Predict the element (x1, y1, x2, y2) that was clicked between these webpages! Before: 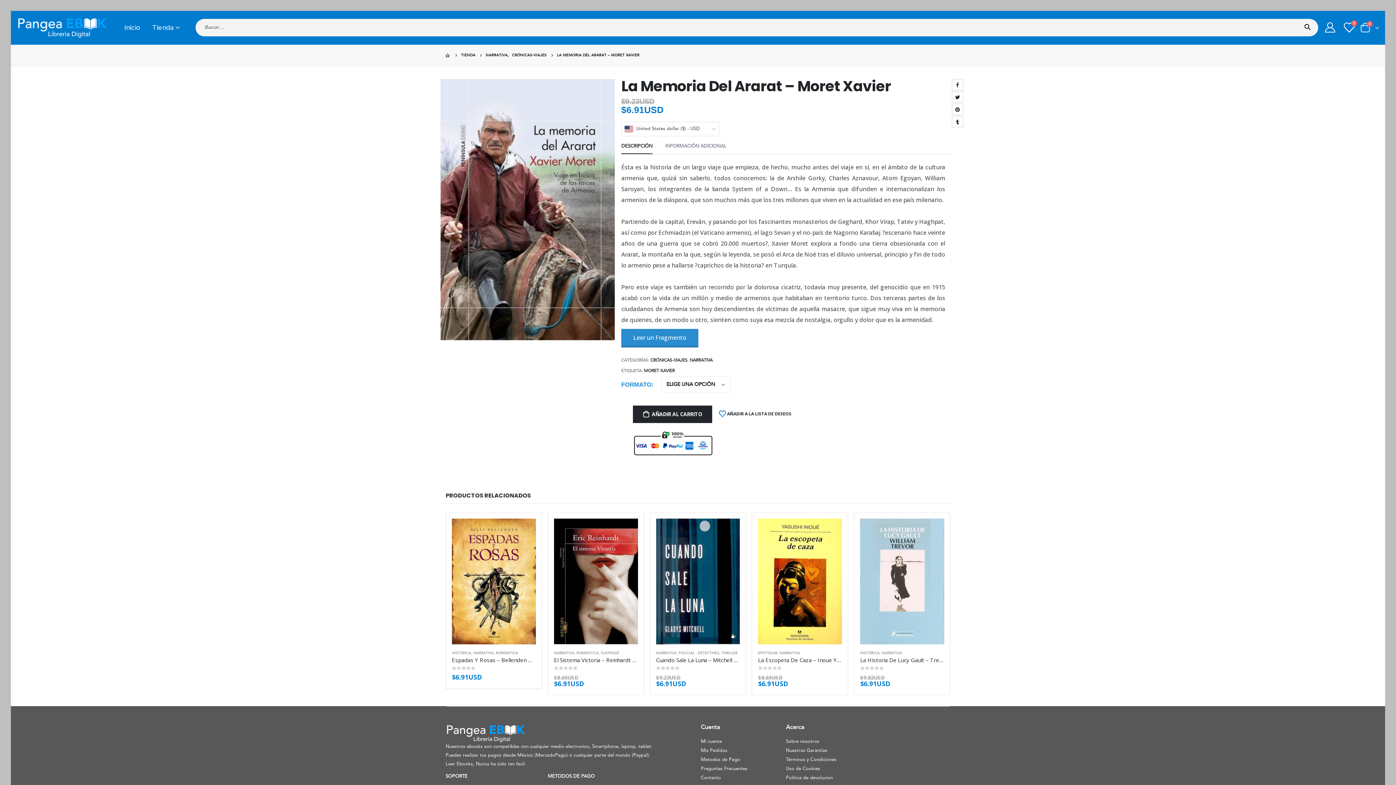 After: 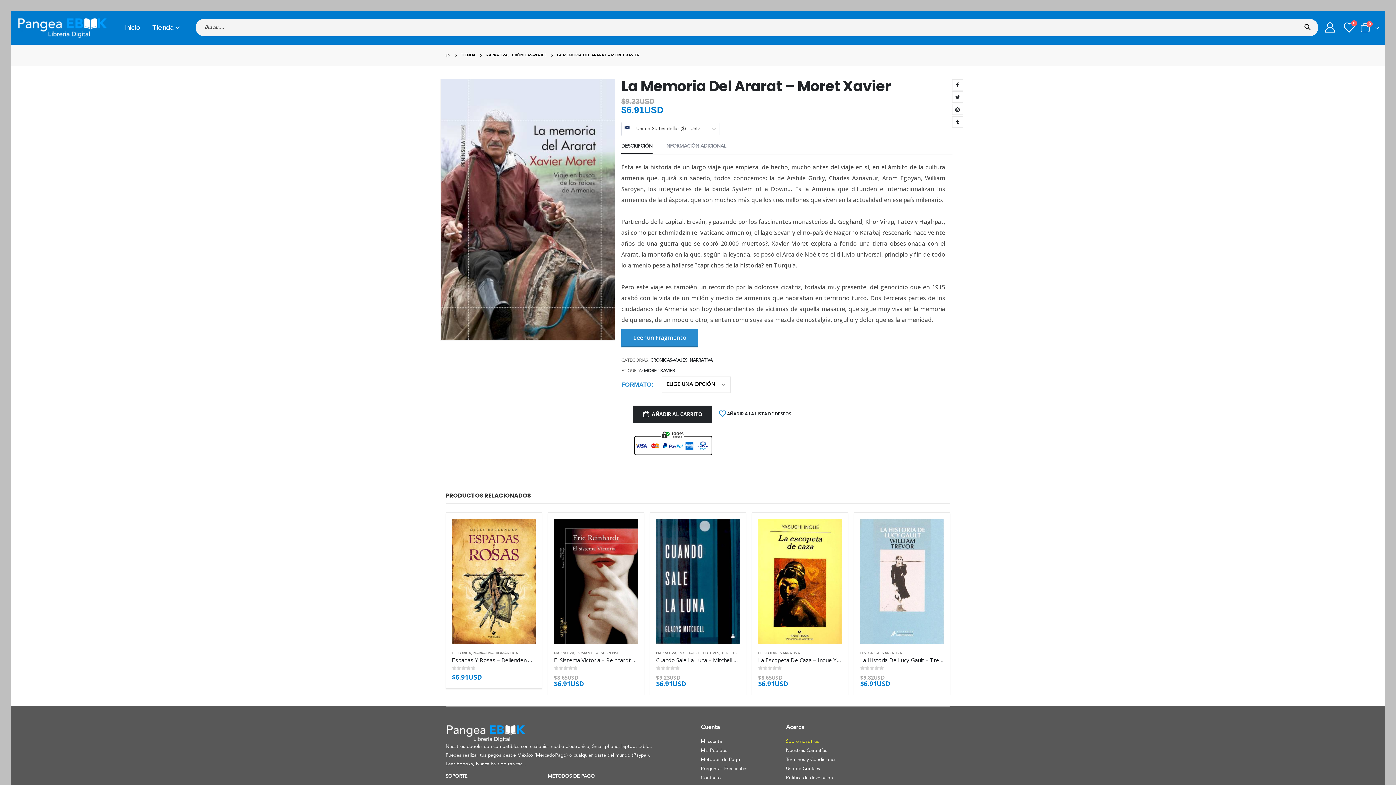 Action: bbox: (786, 739, 819, 744) label: Sobre nosotros